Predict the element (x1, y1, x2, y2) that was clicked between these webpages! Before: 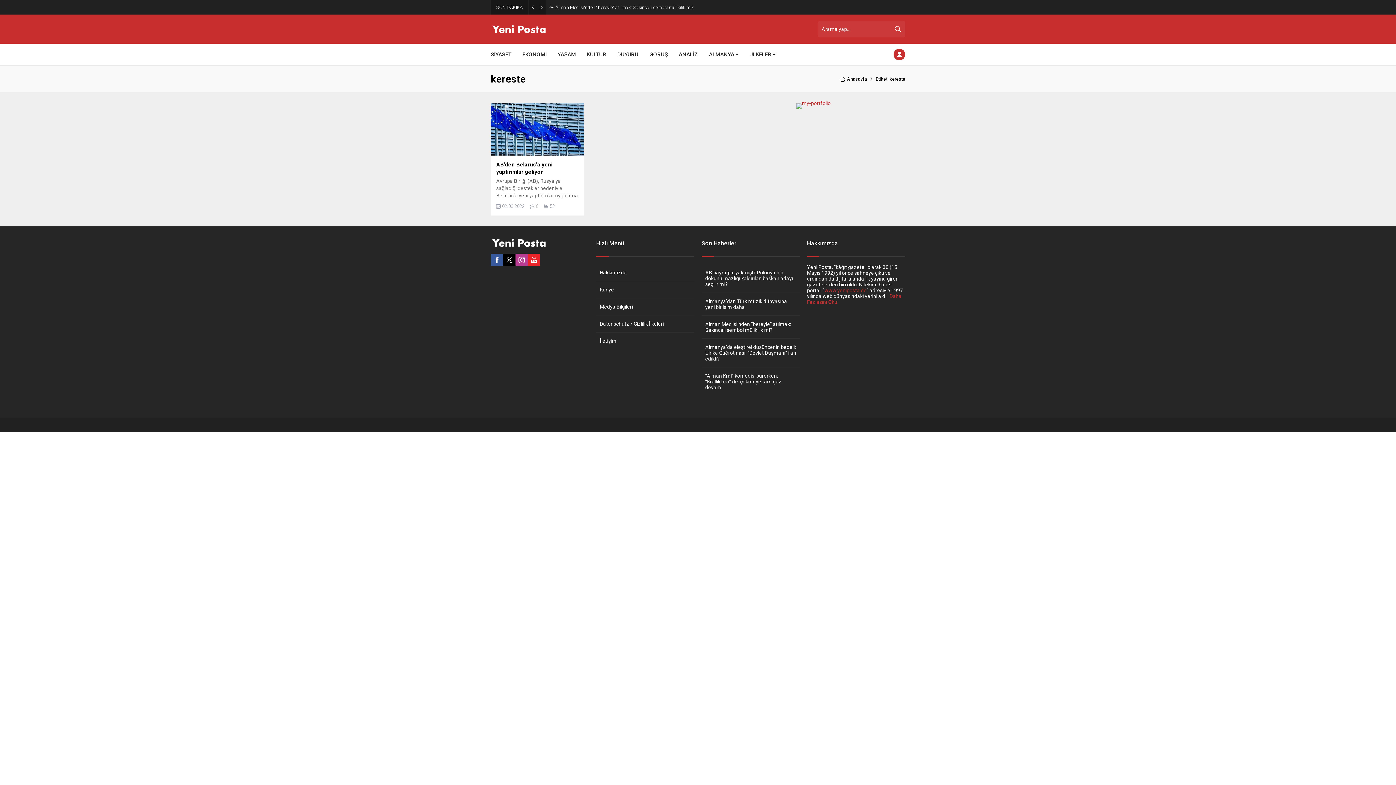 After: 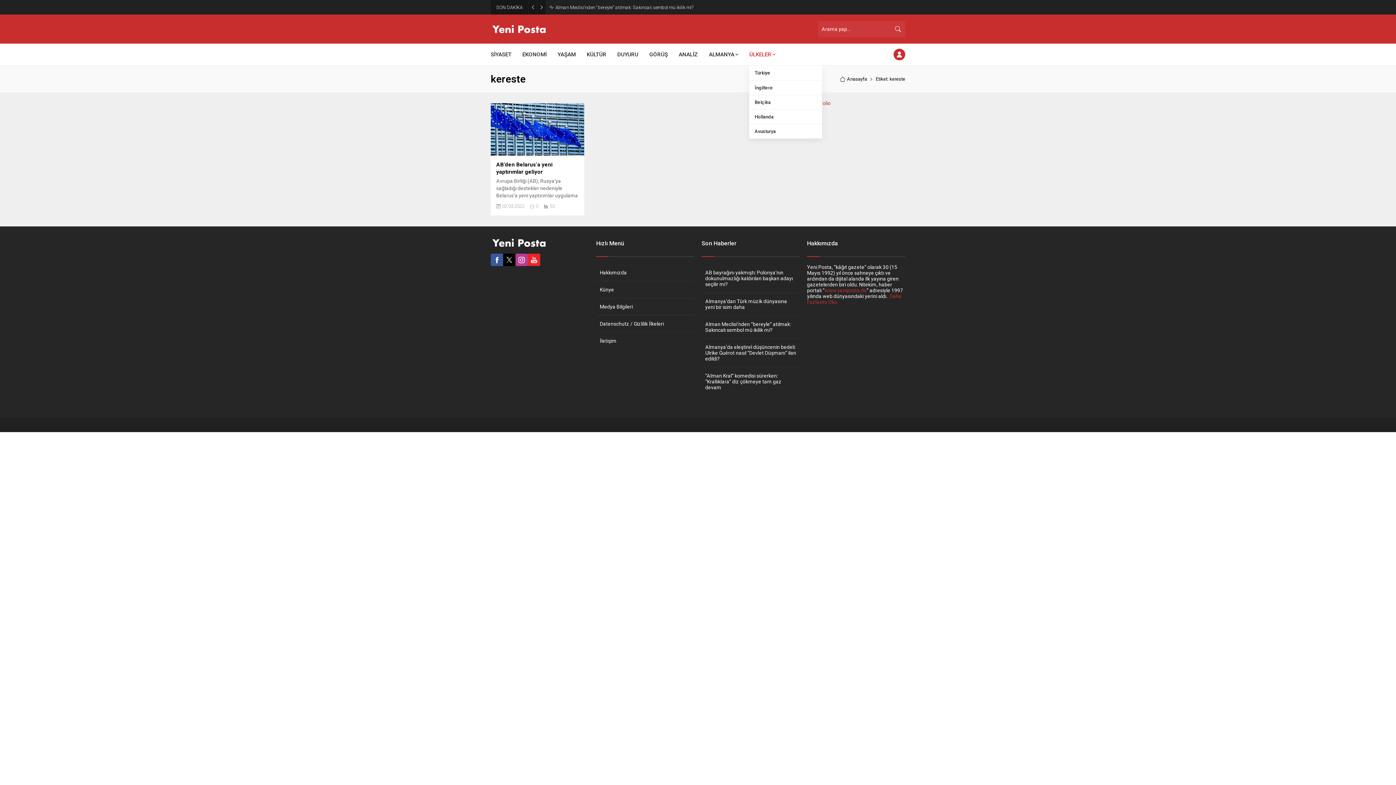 Action: label: ÜLKELER bbox: (749, 43, 775, 65)